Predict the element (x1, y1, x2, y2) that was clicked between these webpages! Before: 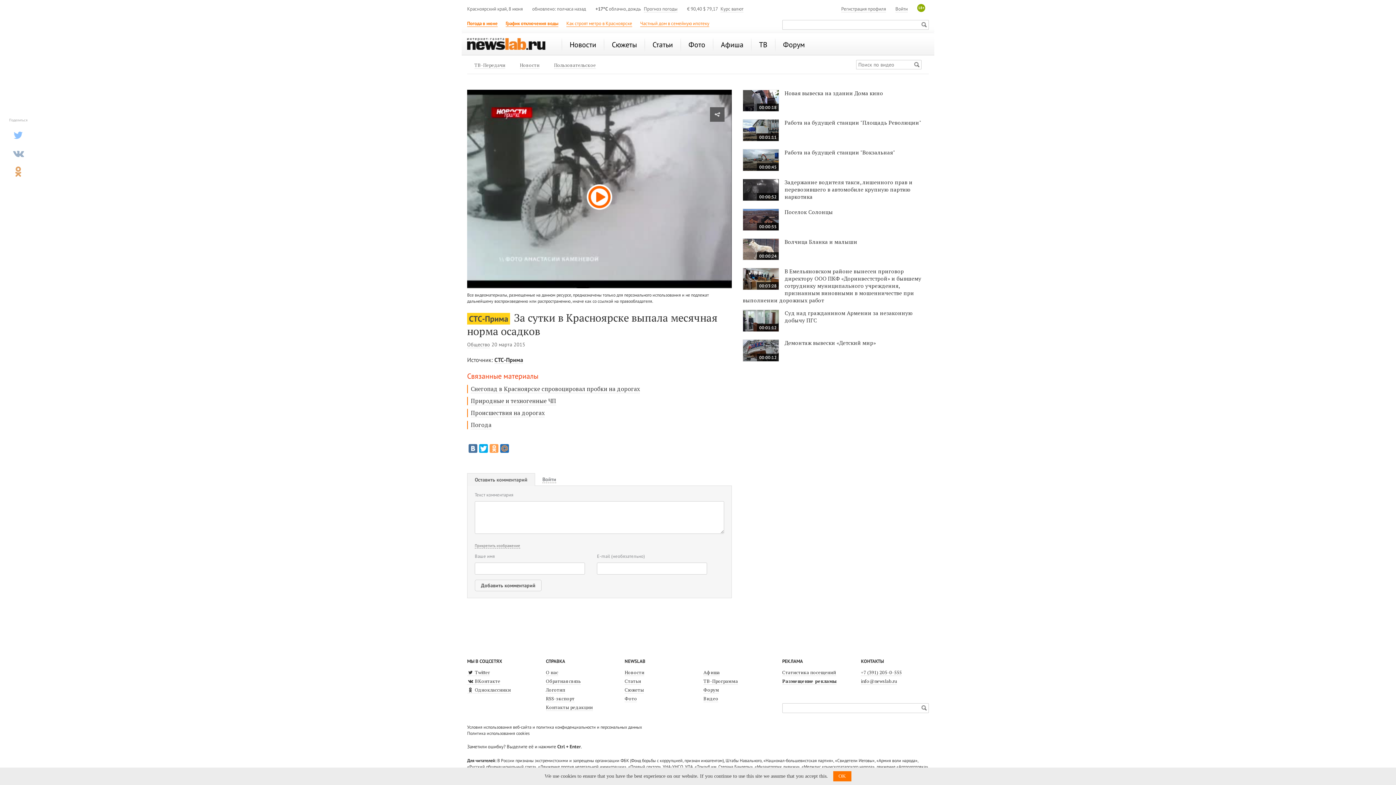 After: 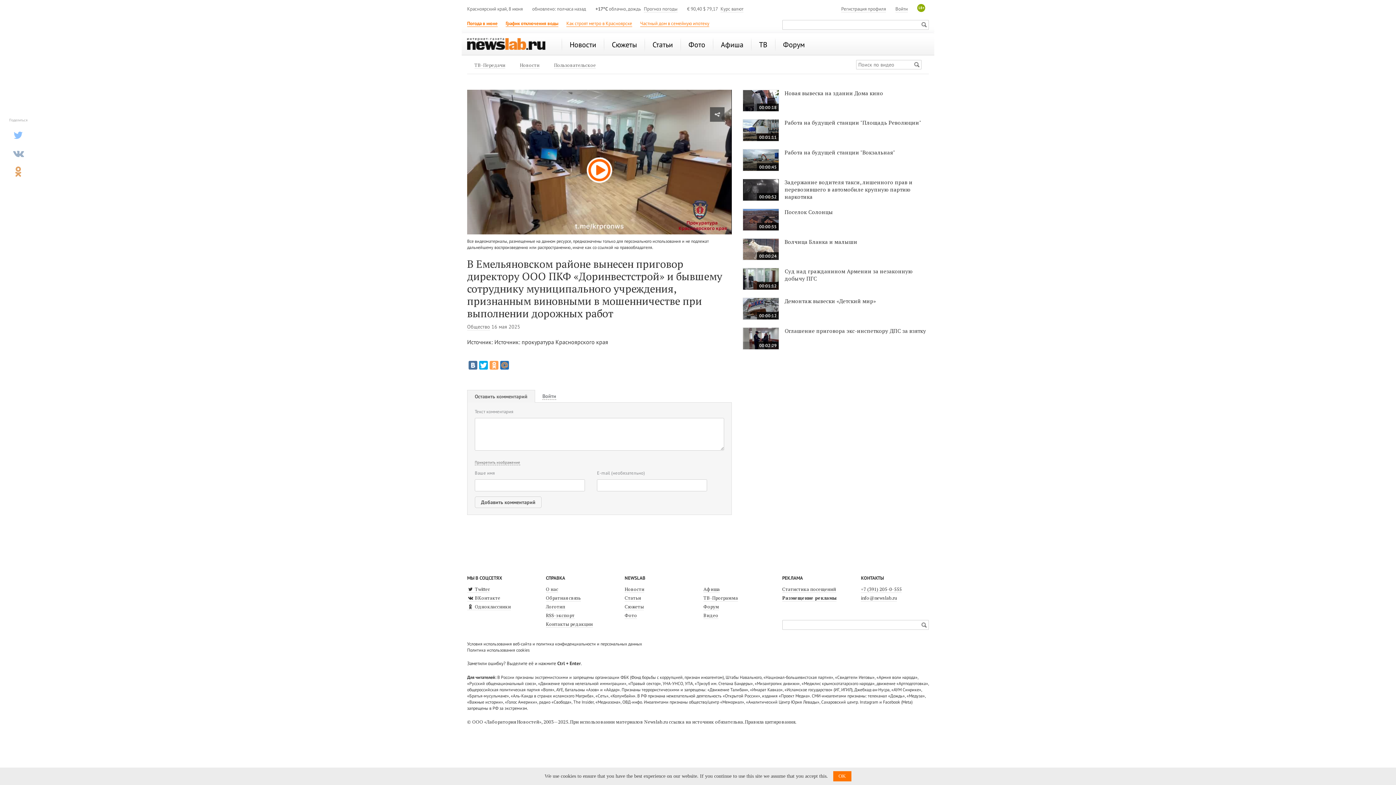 Action: bbox: (743, 268, 921, 304) label: 00:03:28
В Емельяновском районе вынесен приговор директору ООО ПКФ «Доринвестстрой» и бывшему сотруднику муниципального учреждения, признанным виновными в мошенничестве при выполнении дорожных работ